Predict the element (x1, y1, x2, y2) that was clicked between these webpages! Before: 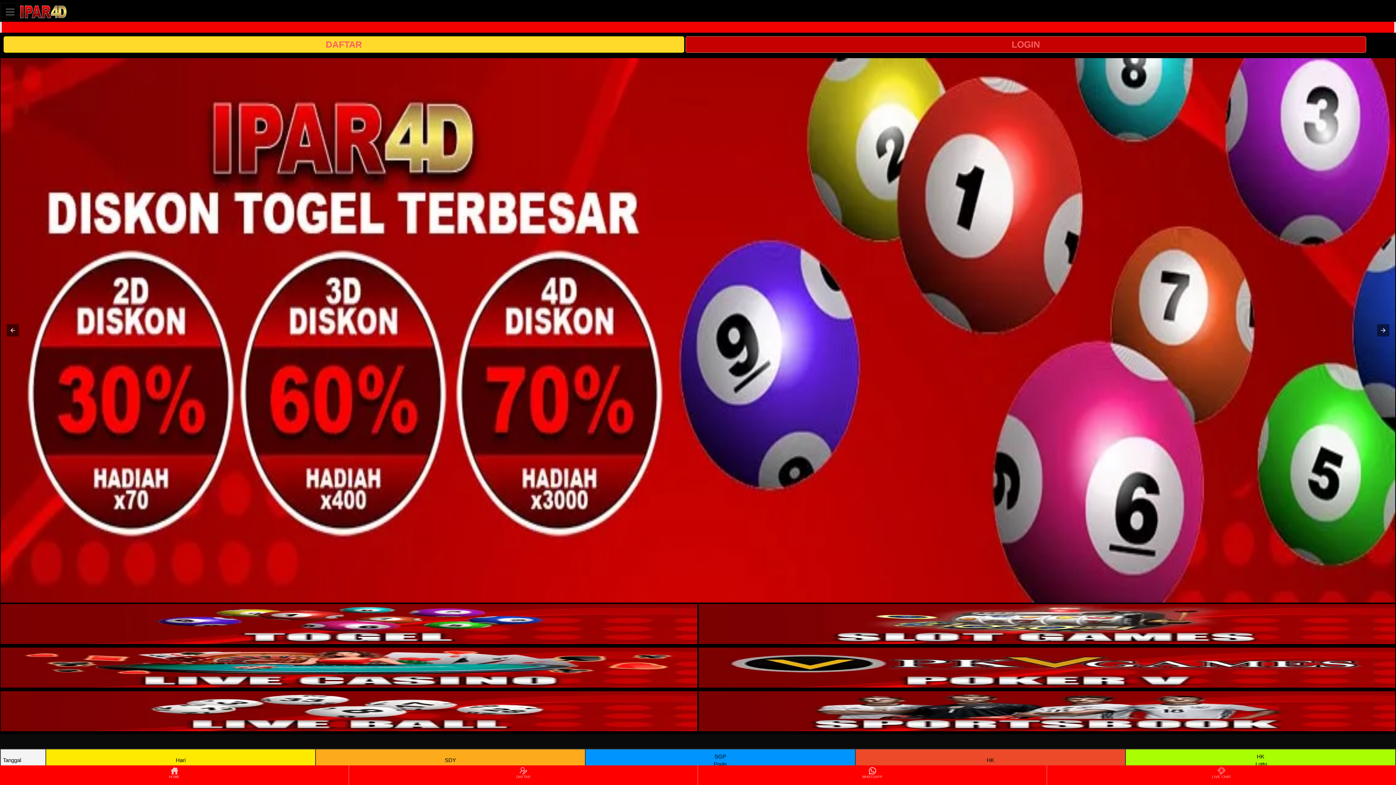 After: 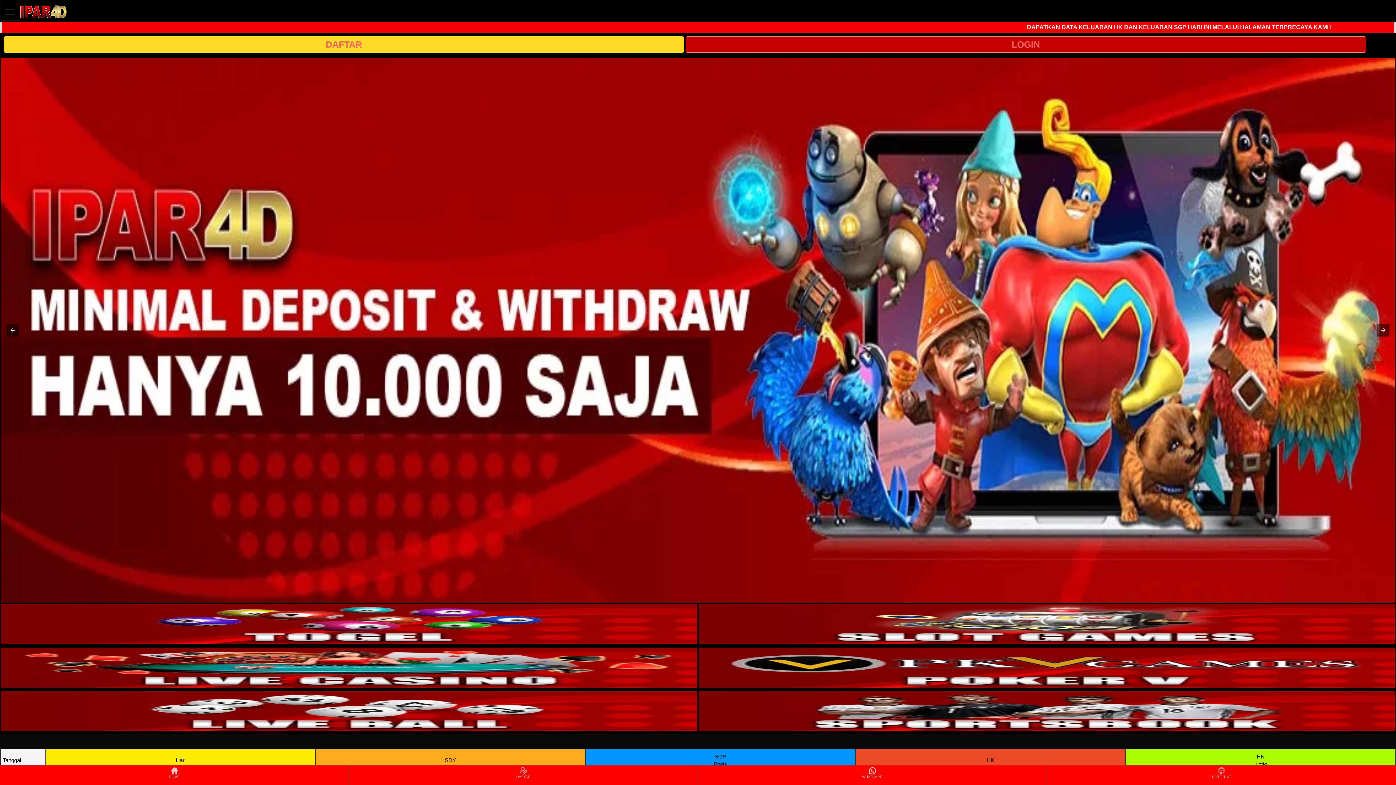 Action: bbox: (698, 726, 1395, 732)